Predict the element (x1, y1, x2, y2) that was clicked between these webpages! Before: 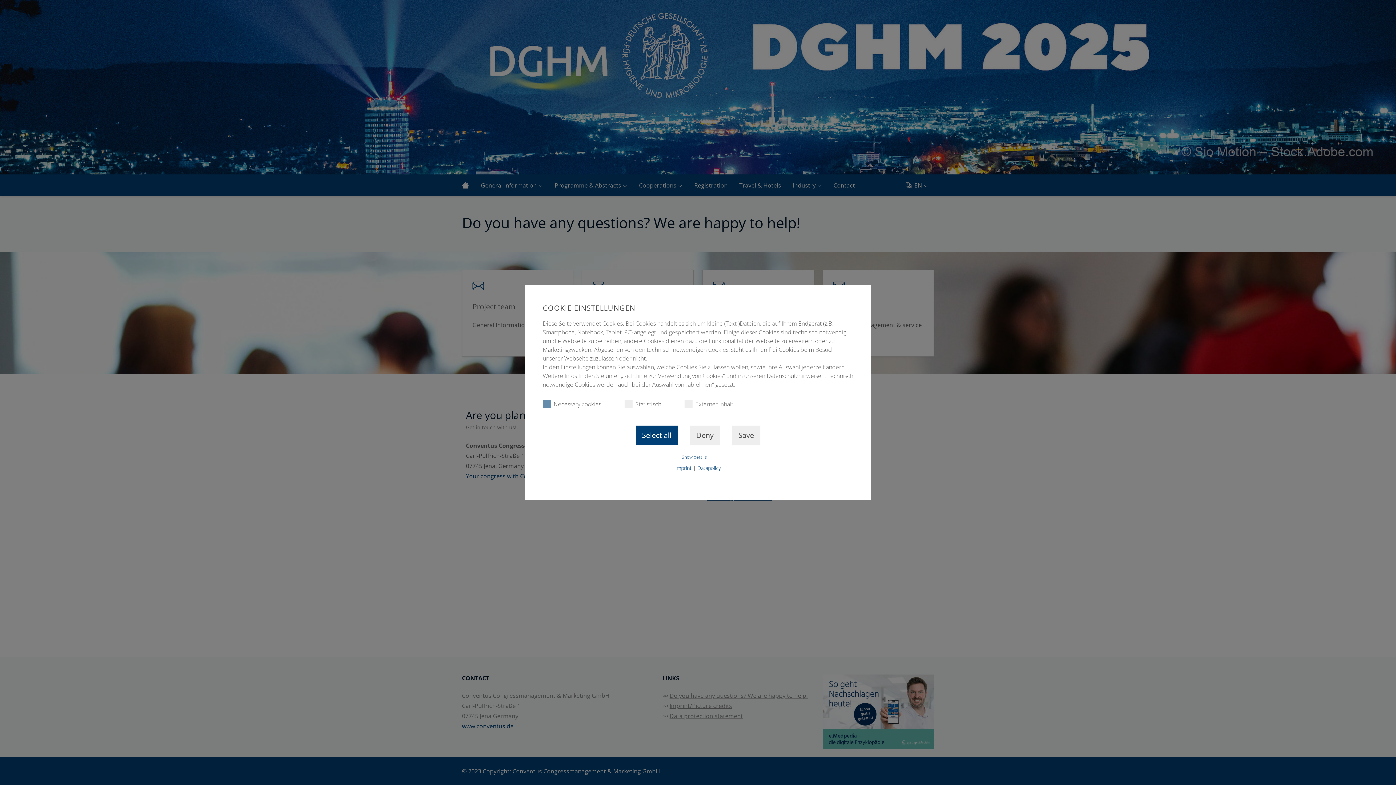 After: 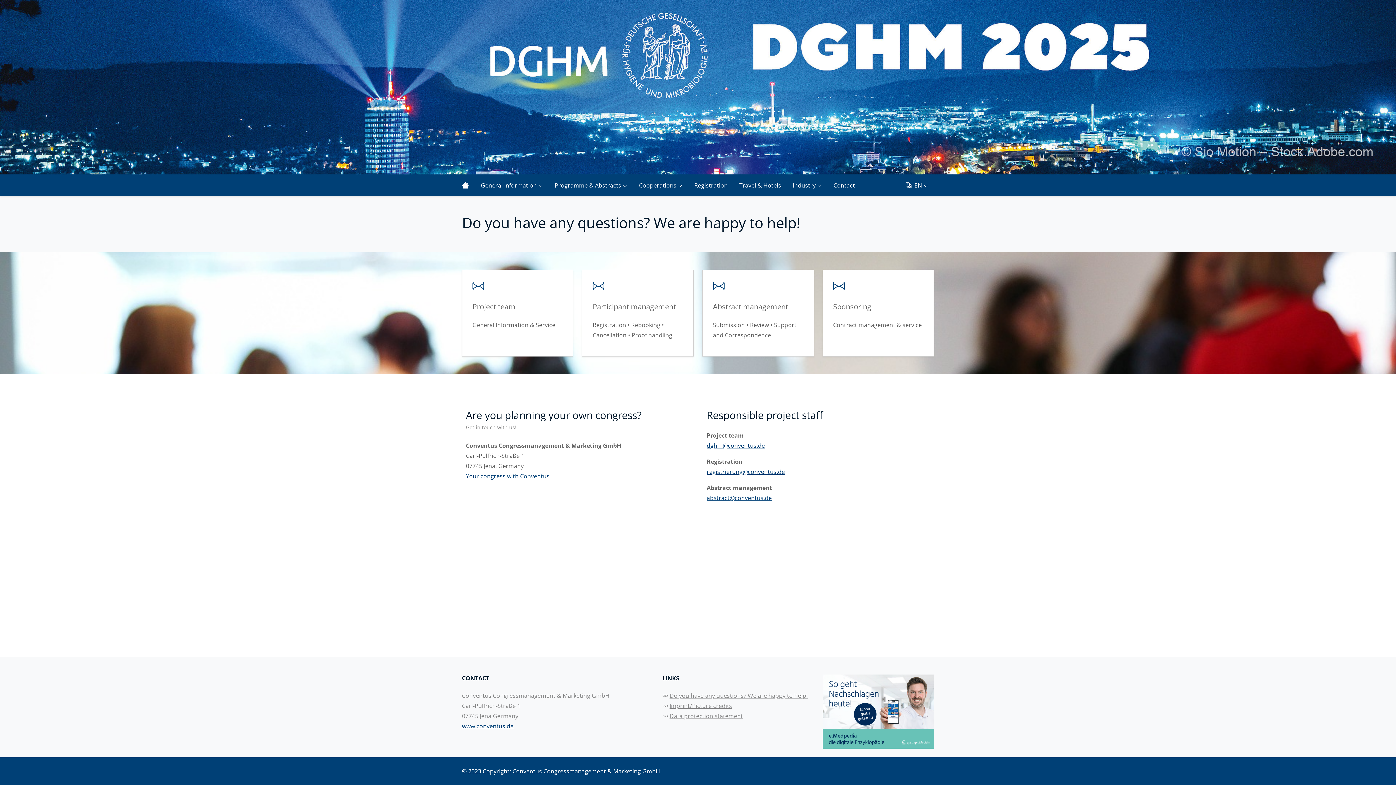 Action: bbox: (636, 425, 677, 445) label: Select all